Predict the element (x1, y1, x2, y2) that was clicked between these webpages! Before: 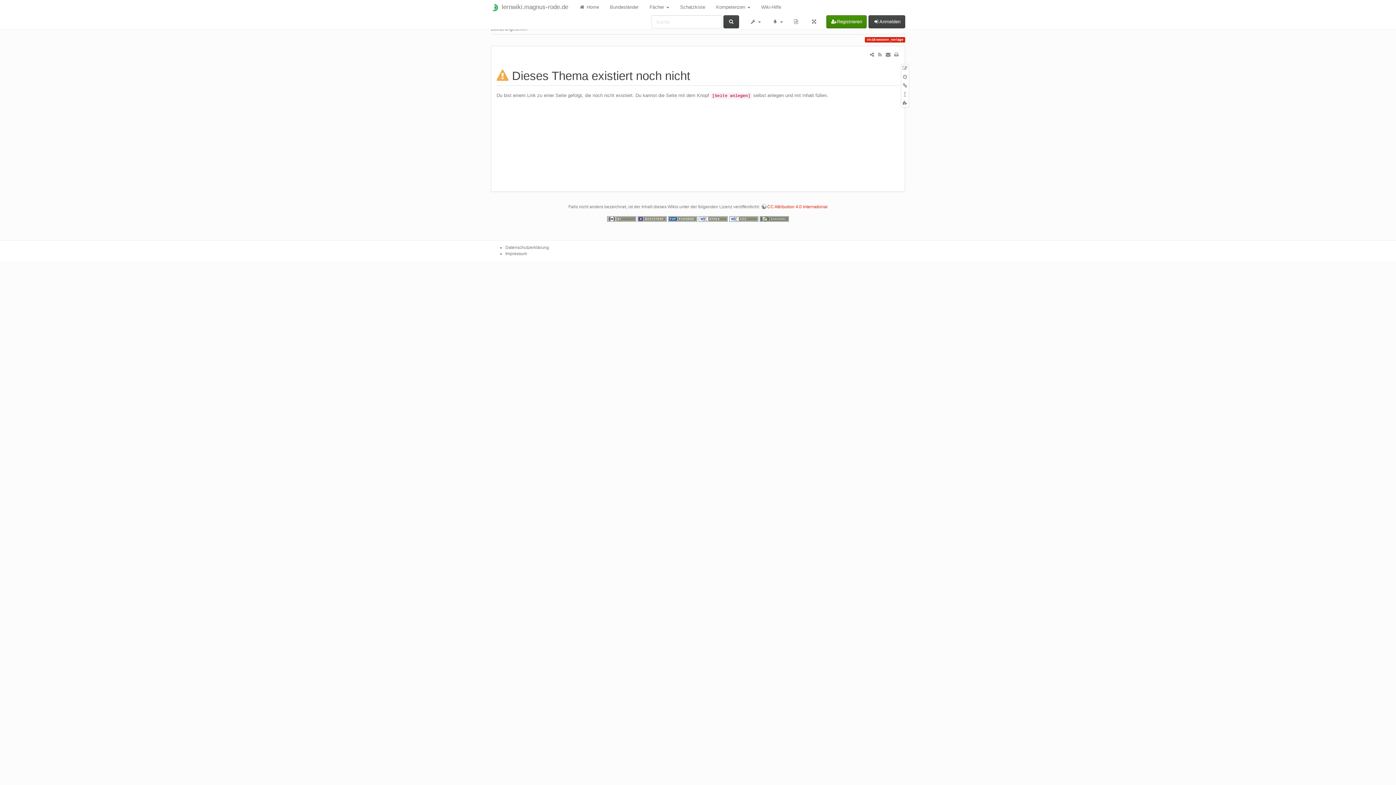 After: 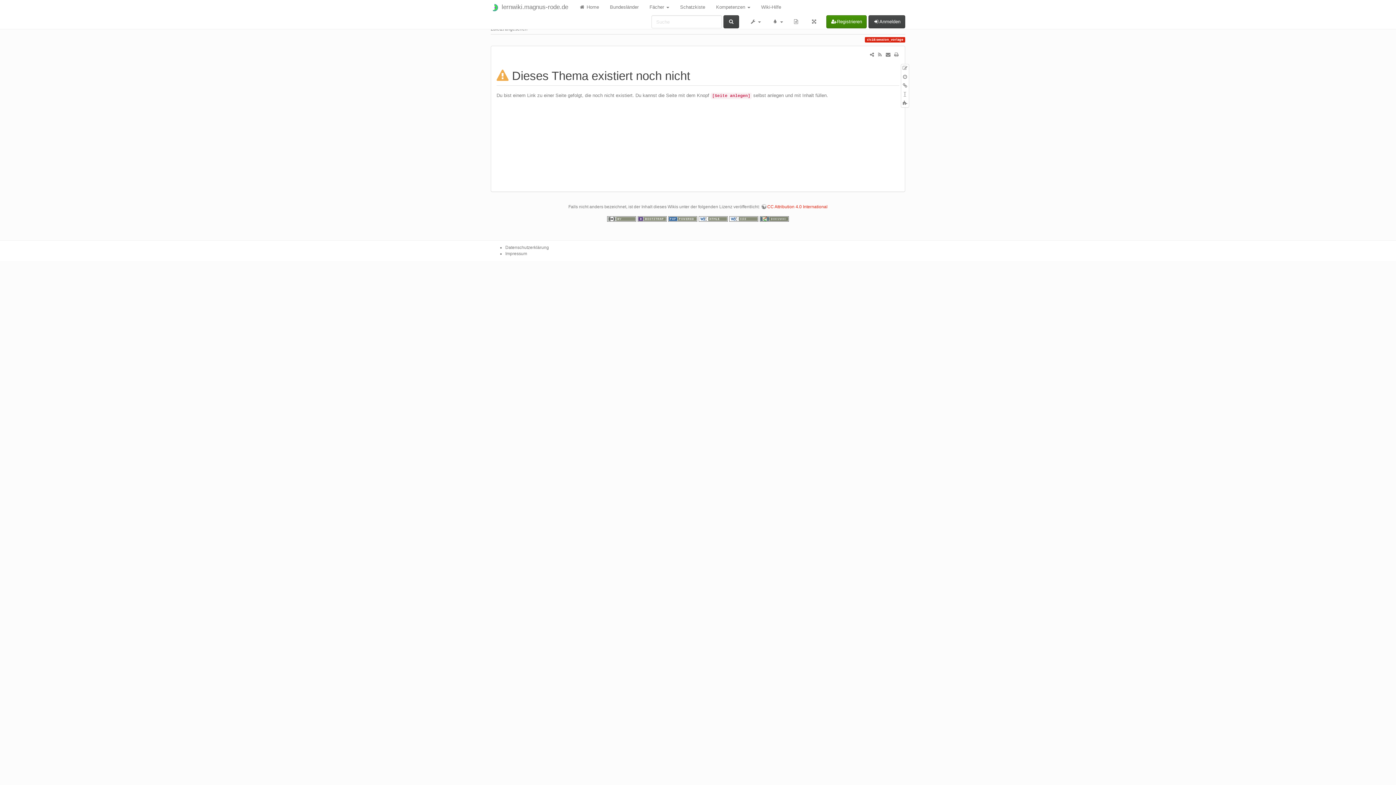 Action: bbox: (877, 52, 883, 57)